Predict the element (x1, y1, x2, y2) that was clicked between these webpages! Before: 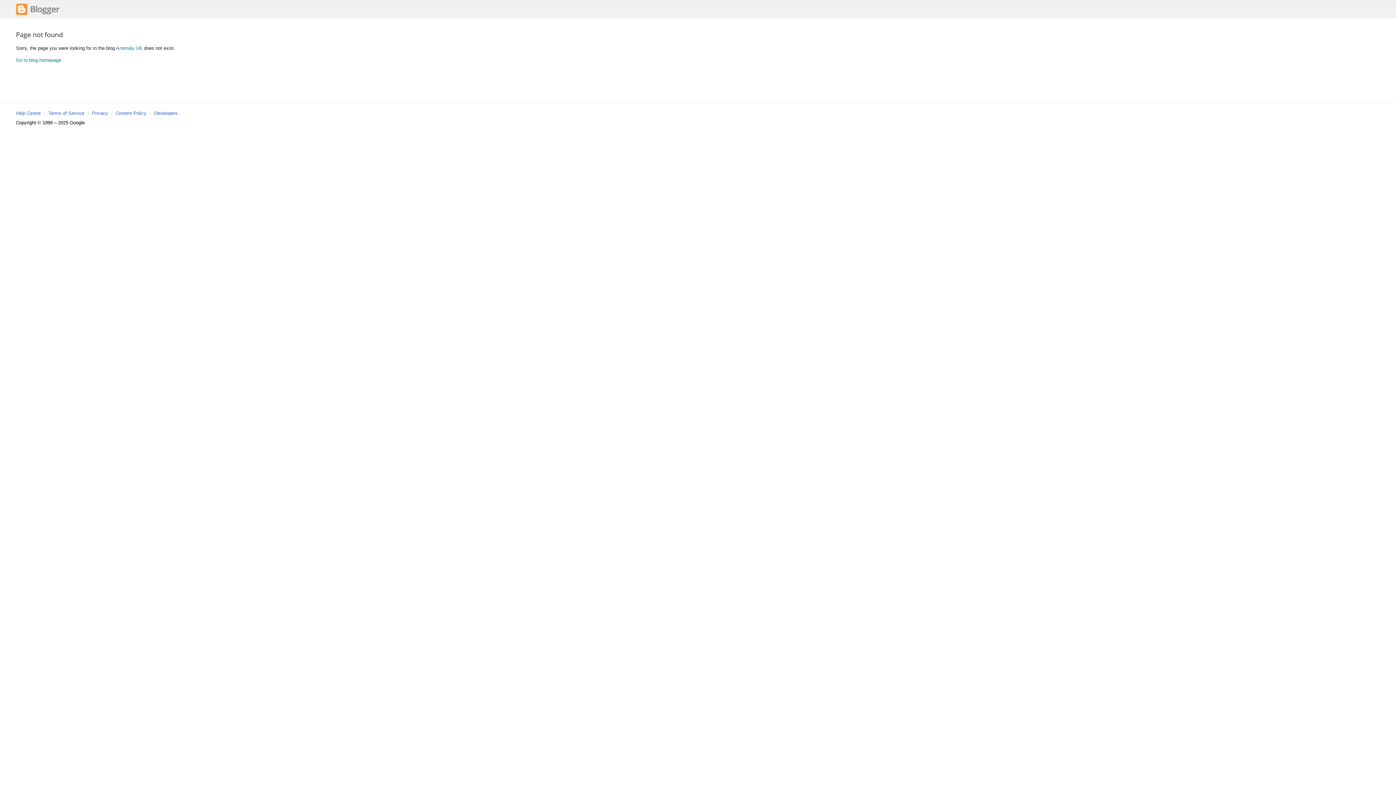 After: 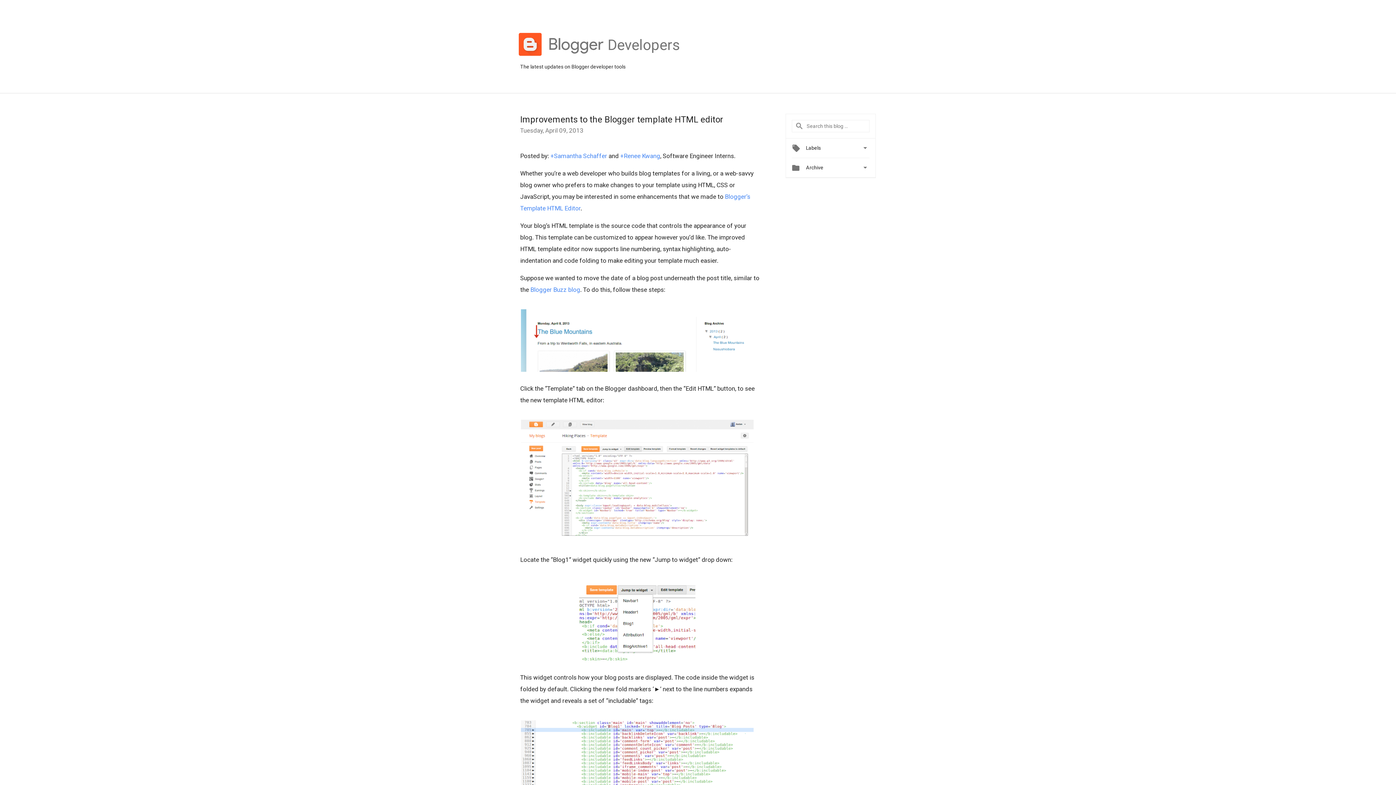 Action: bbox: (154, 110, 177, 116) label: Developers